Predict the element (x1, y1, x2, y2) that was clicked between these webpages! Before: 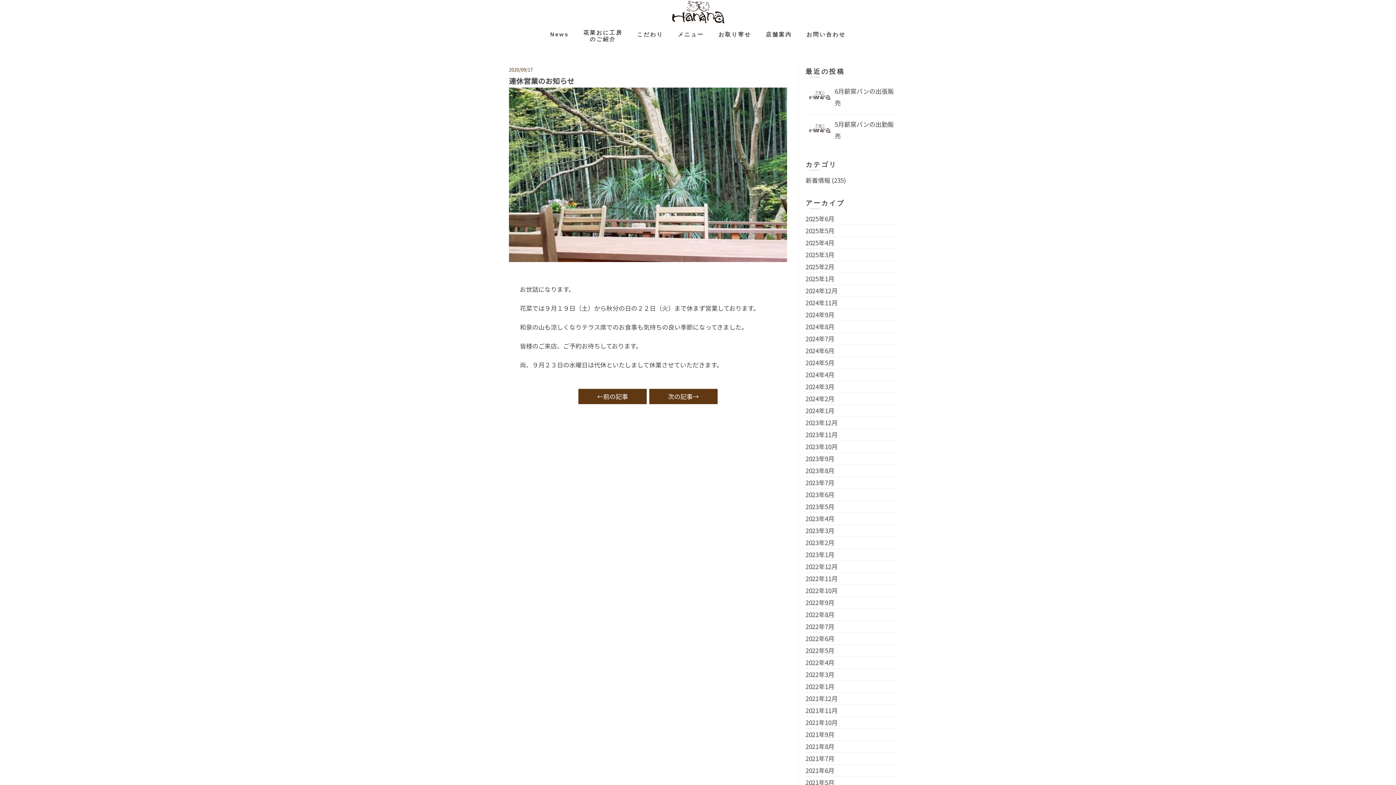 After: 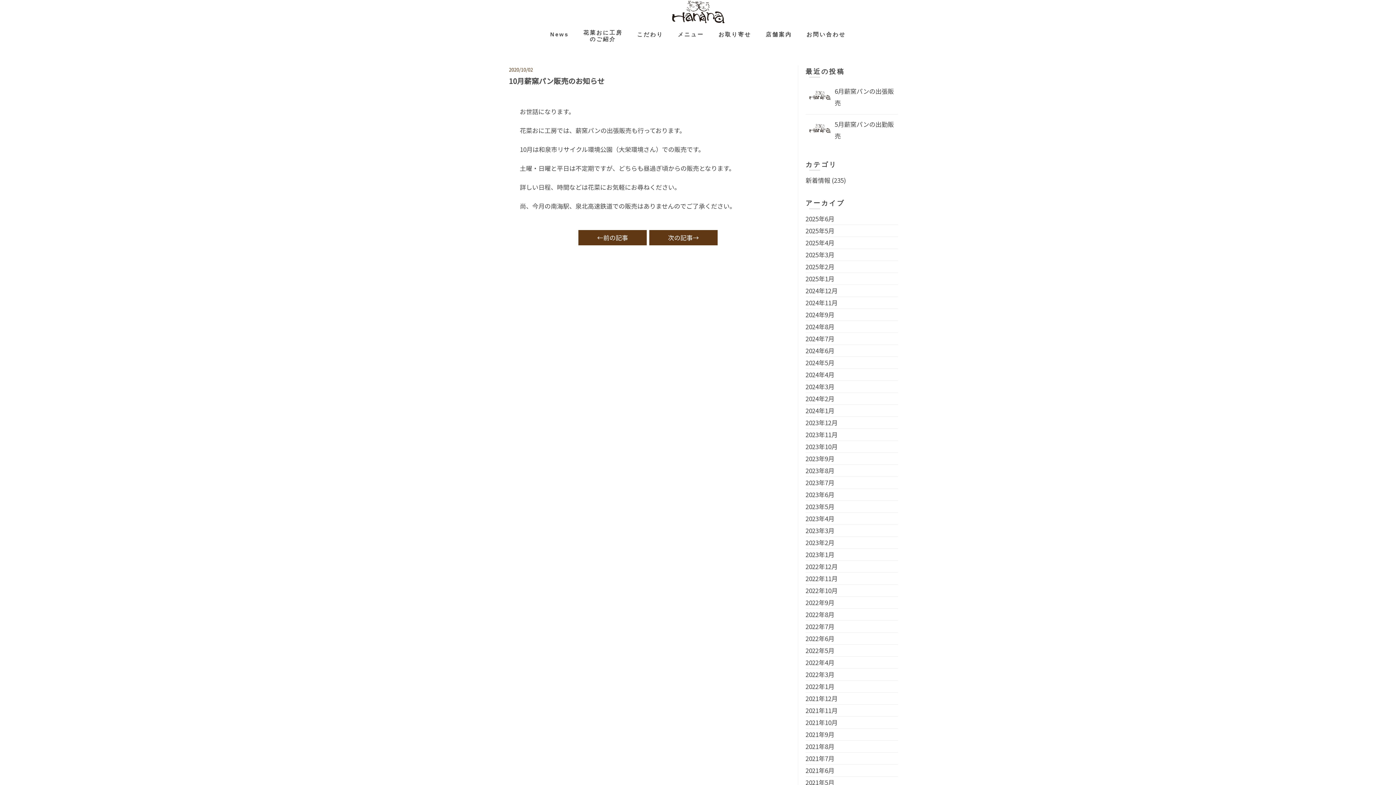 Action: label: 次の記事→ bbox: (649, 389, 717, 404)